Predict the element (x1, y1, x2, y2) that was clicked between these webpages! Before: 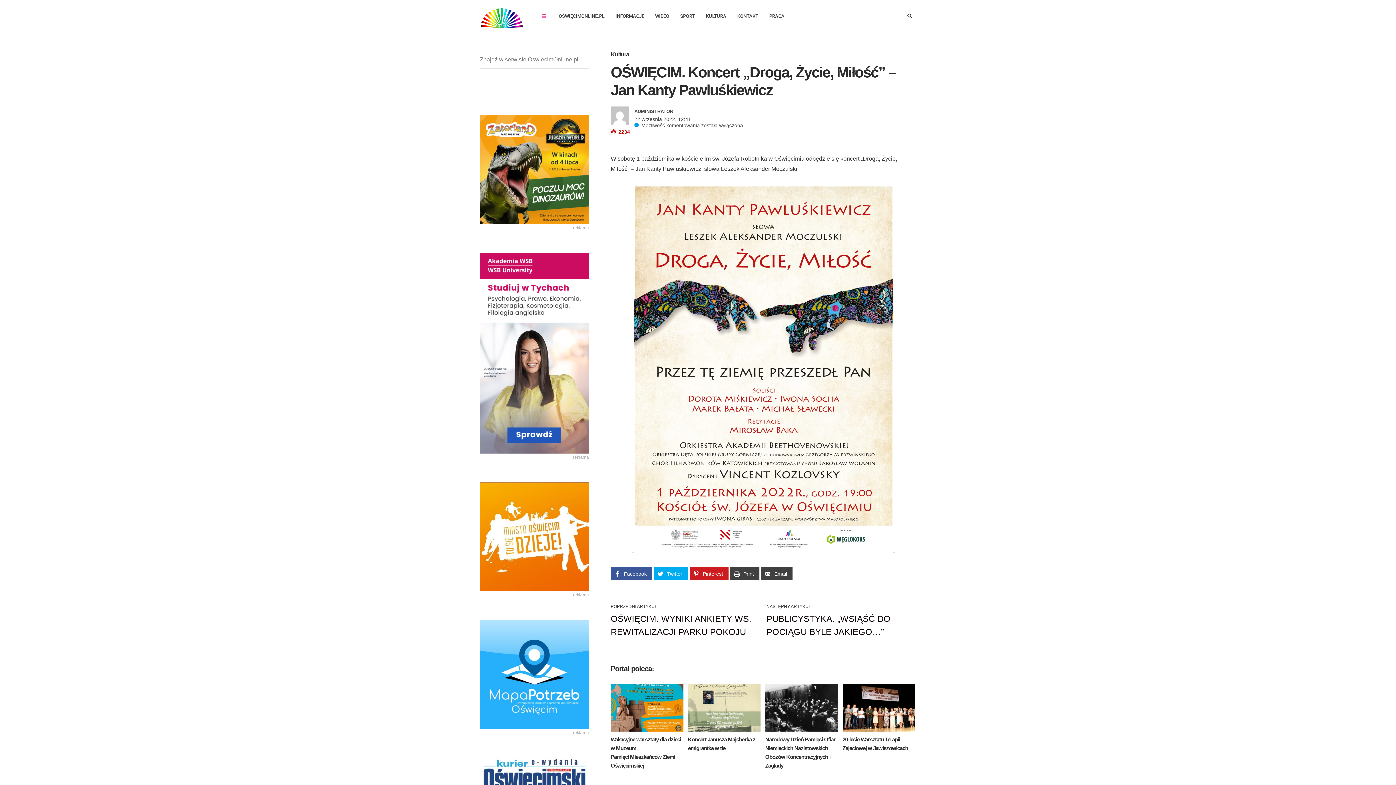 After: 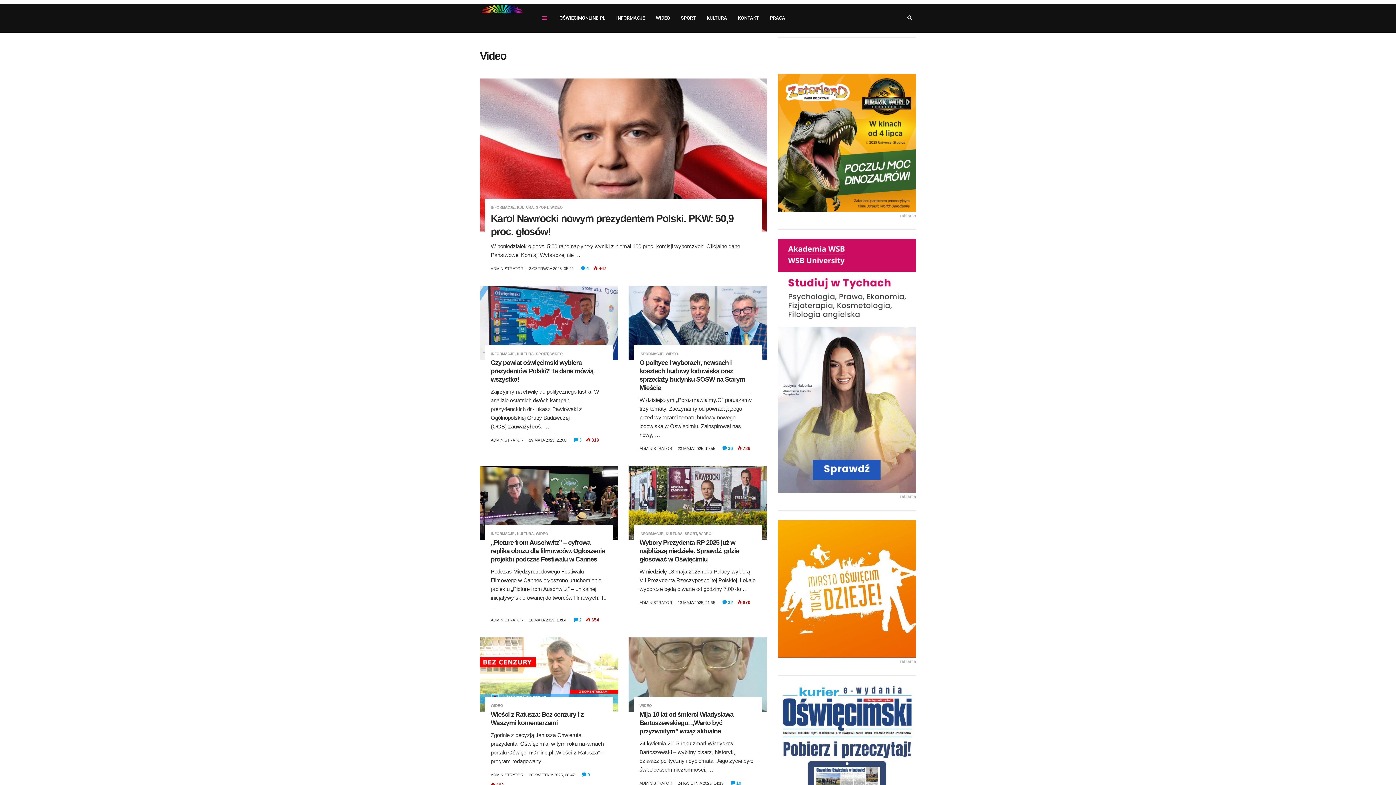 Action: label: WIDEO bbox: (649, 3, 674, 29)